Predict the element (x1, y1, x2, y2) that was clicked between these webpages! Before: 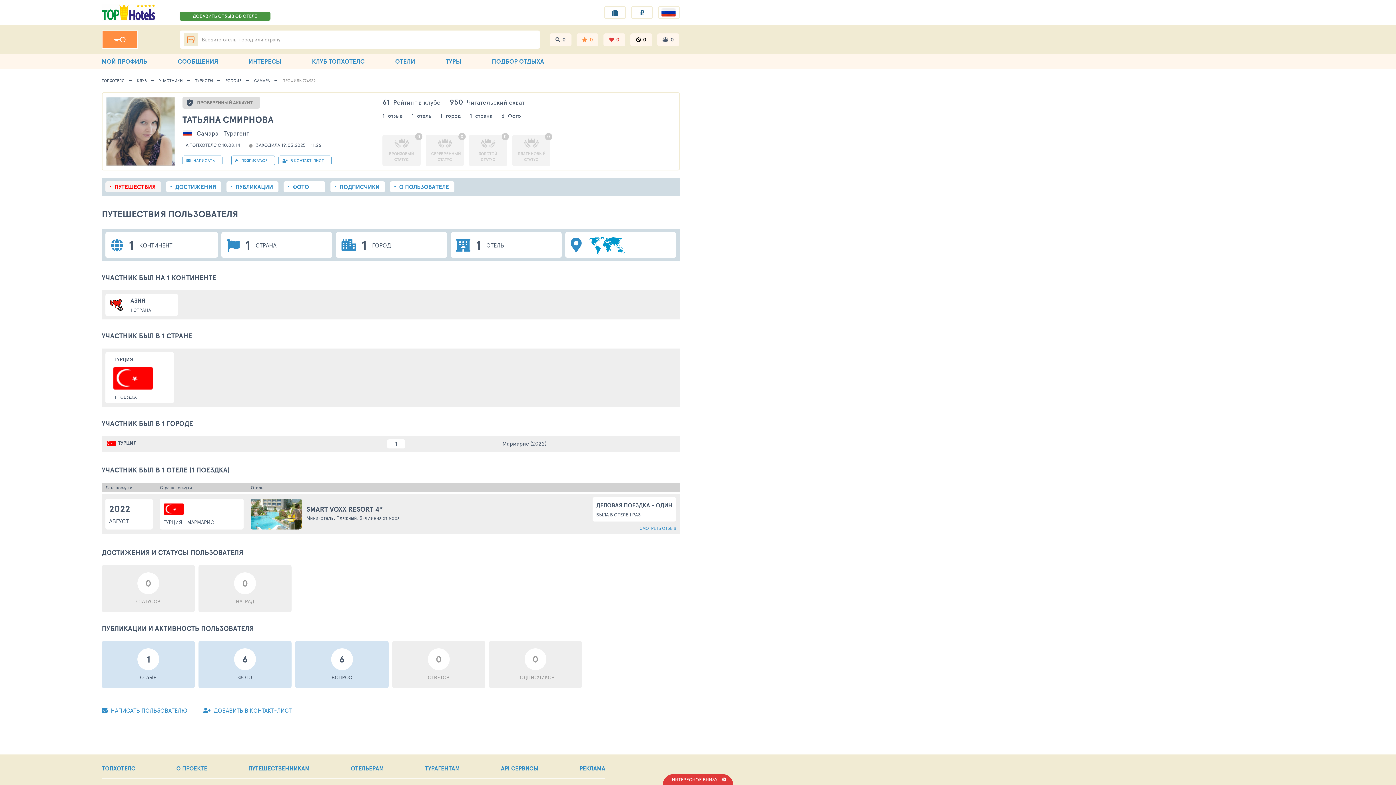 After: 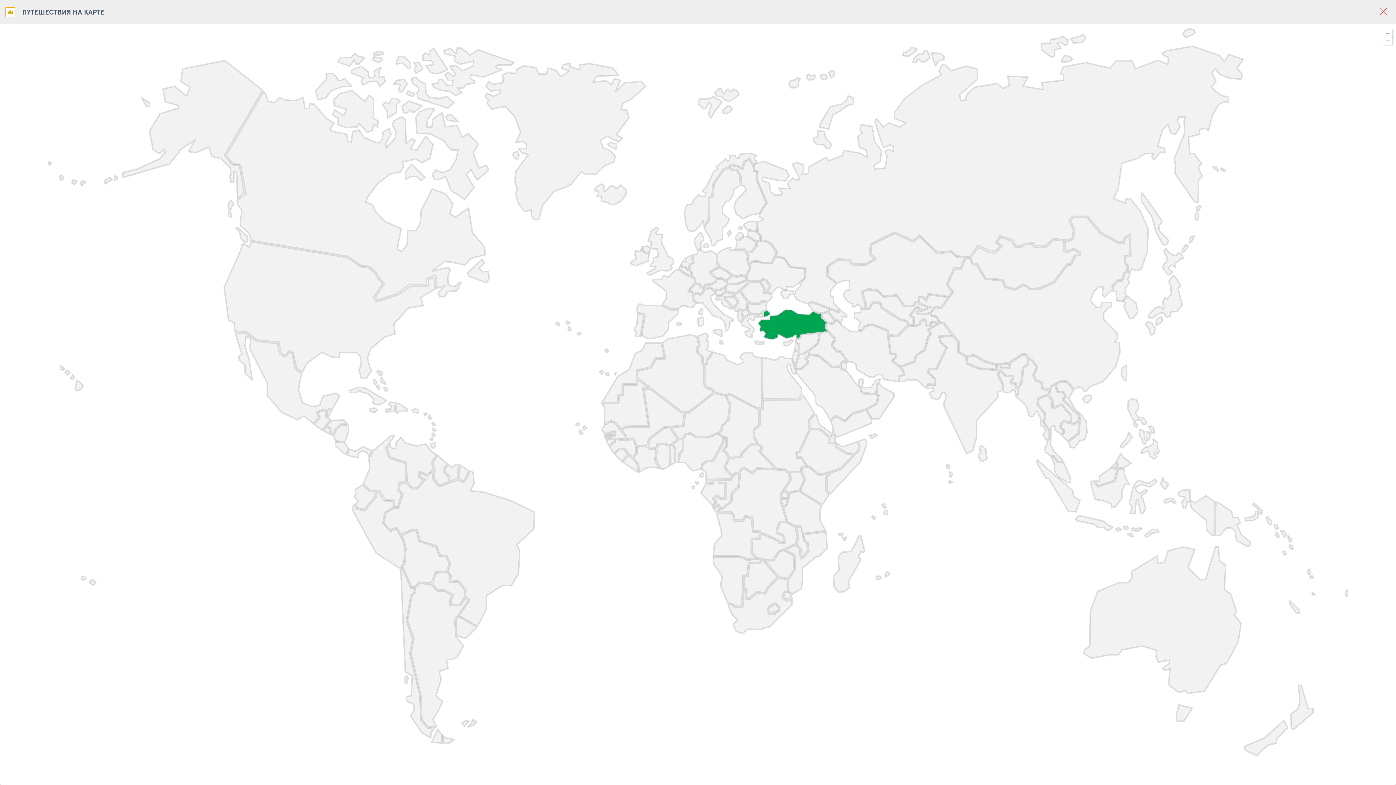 Action: bbox: (565, 232, 676, 257)